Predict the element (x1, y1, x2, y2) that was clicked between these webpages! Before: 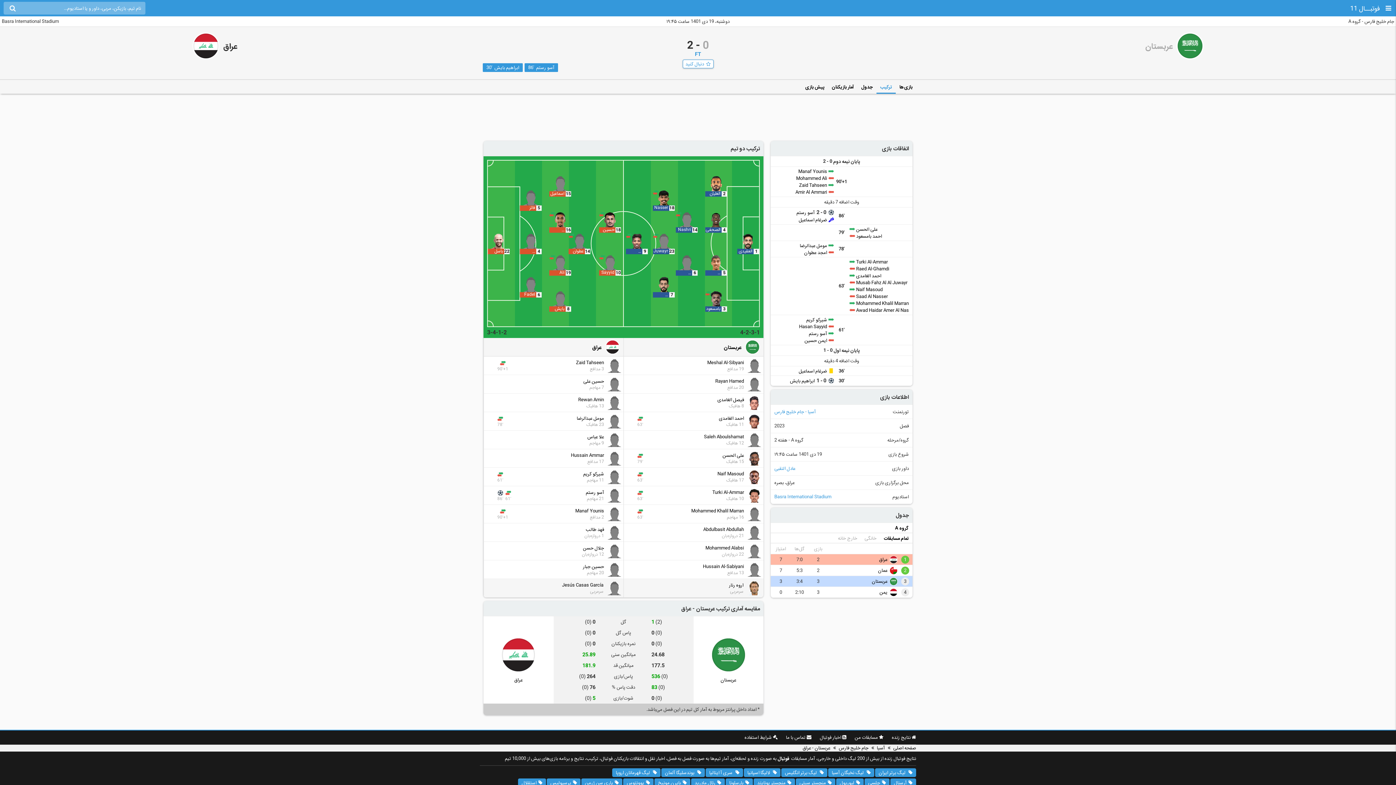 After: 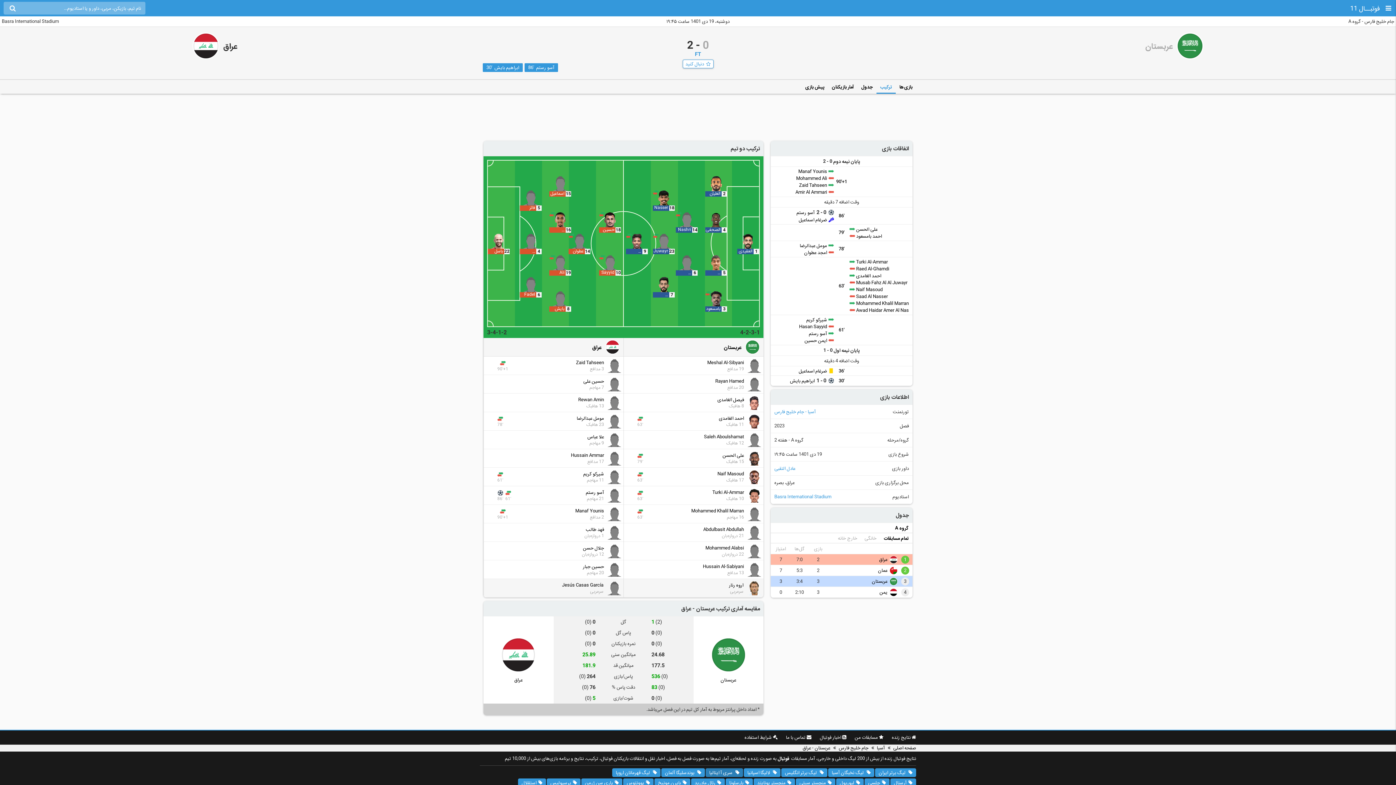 Action: bbox: (705, 768, 743, 777) label:  سری آ ایتالیا